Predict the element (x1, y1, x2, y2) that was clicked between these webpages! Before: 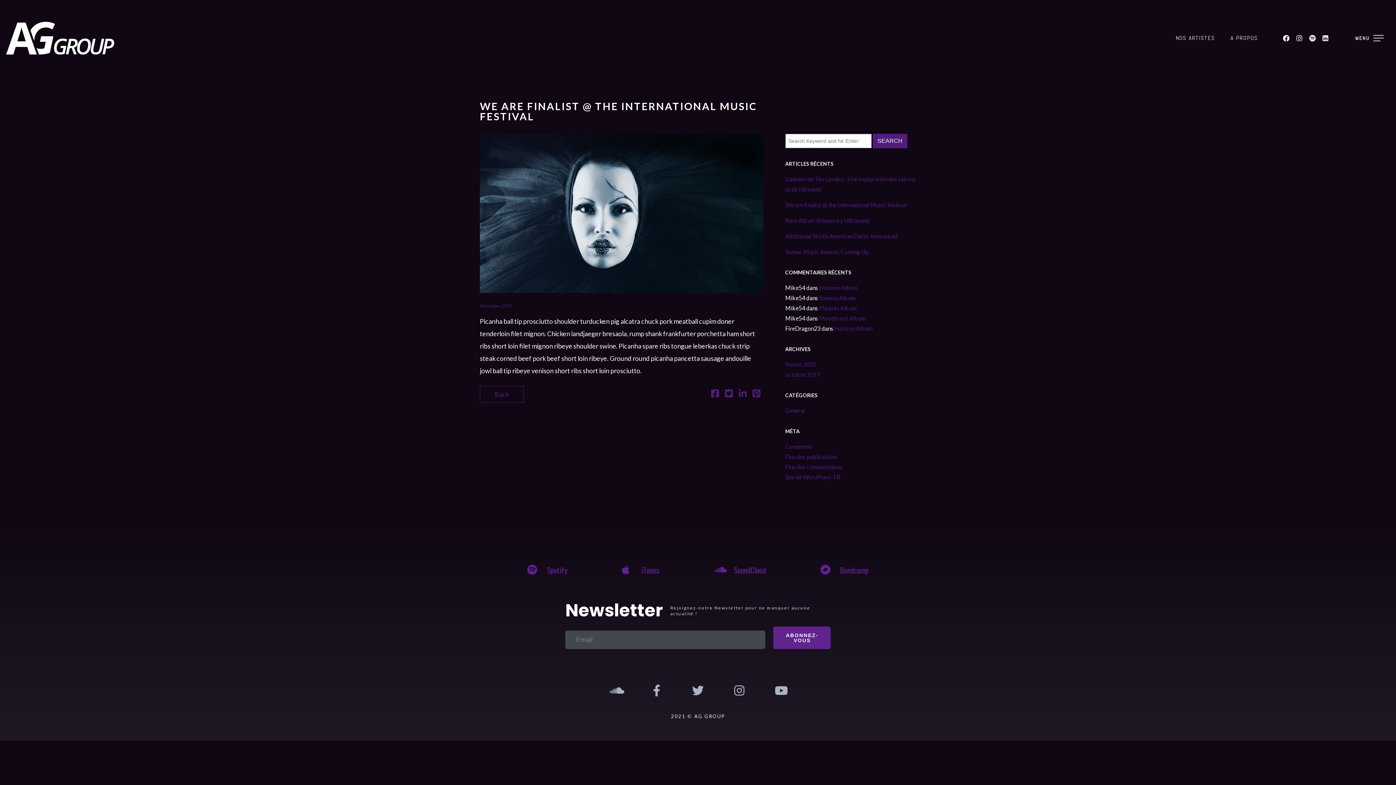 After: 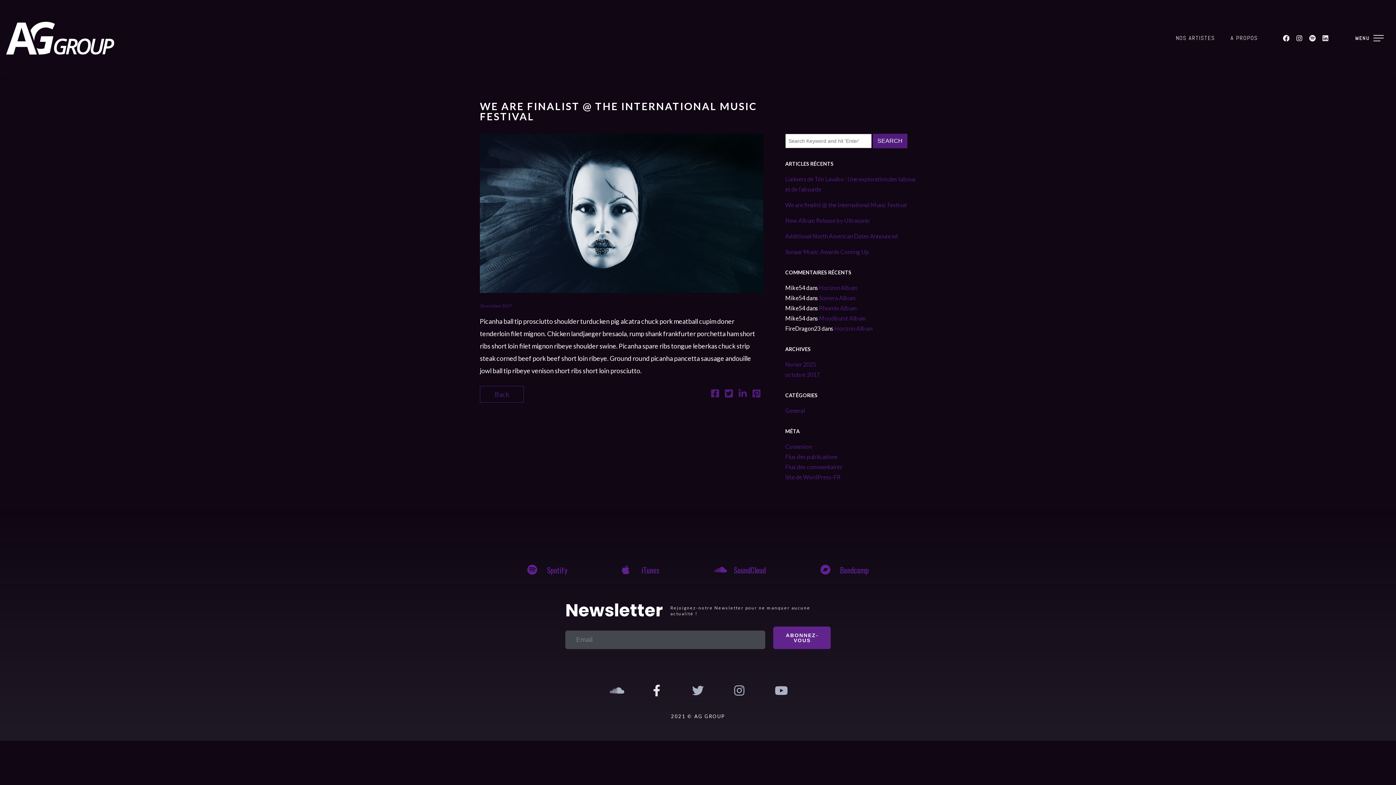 Action: bbox: (640, 674, 673, 707) label: Facebook